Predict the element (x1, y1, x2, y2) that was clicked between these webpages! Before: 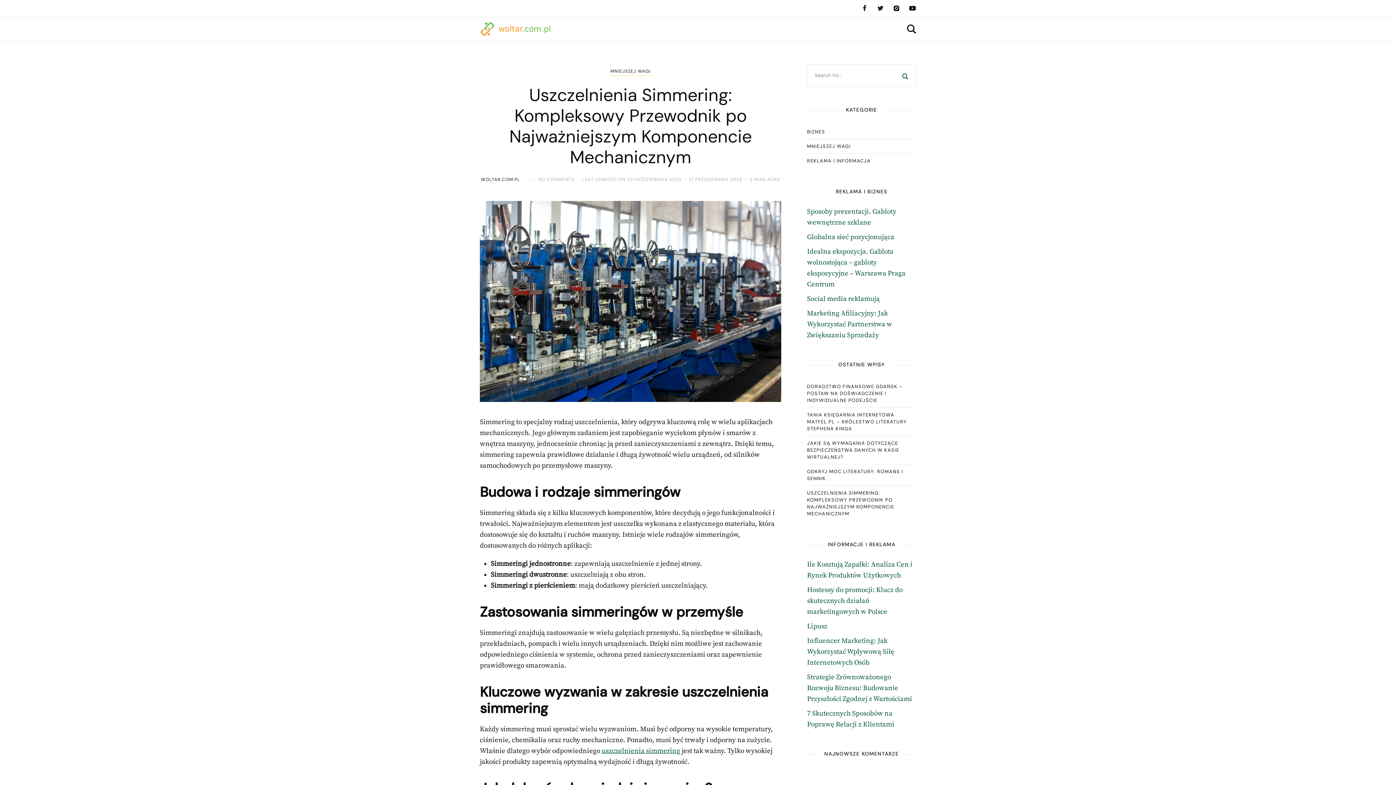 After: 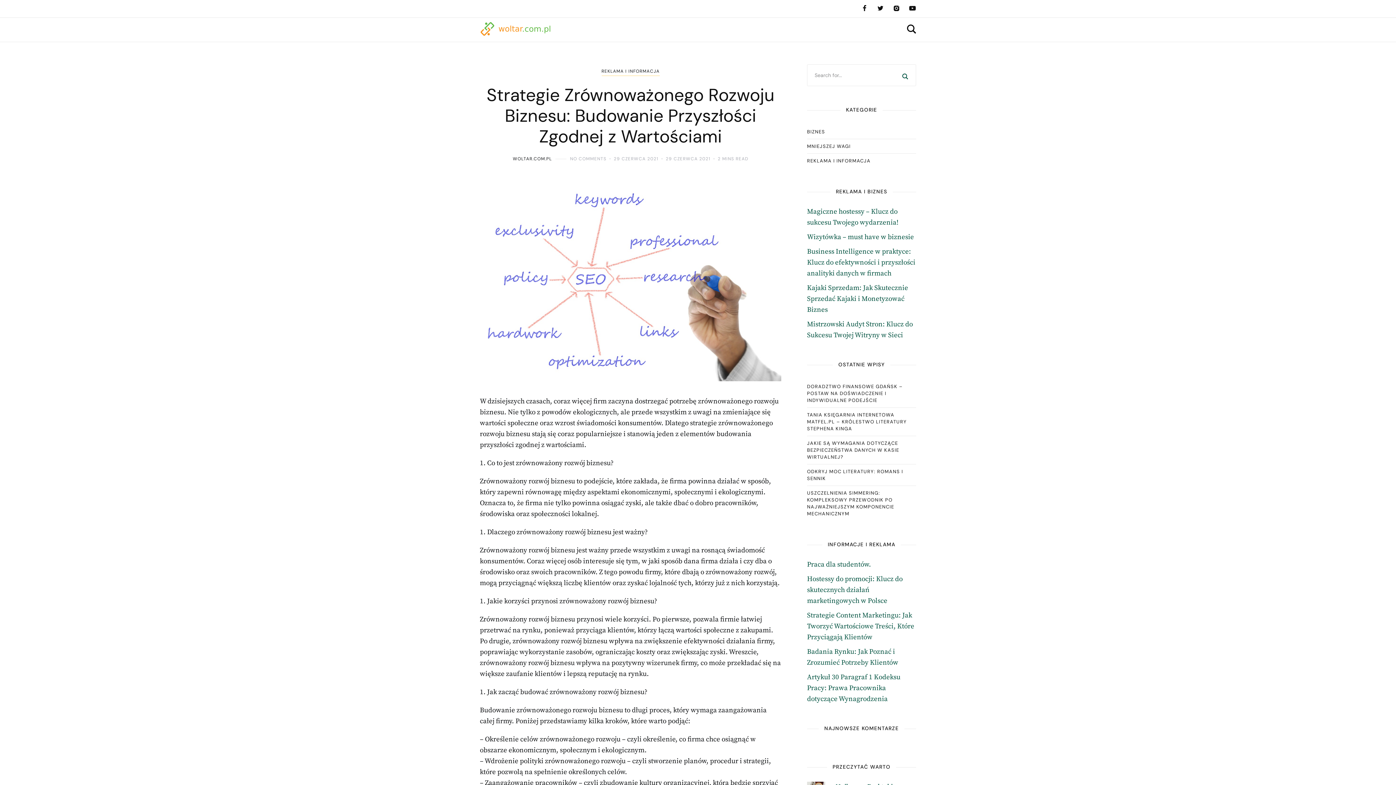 Action: label: Strategie Zrównoważonego Rozwoju Biznesu: Budowanie Przyszłości Zgodnej z Wartościami bbox: (807, 673, 912, 703)